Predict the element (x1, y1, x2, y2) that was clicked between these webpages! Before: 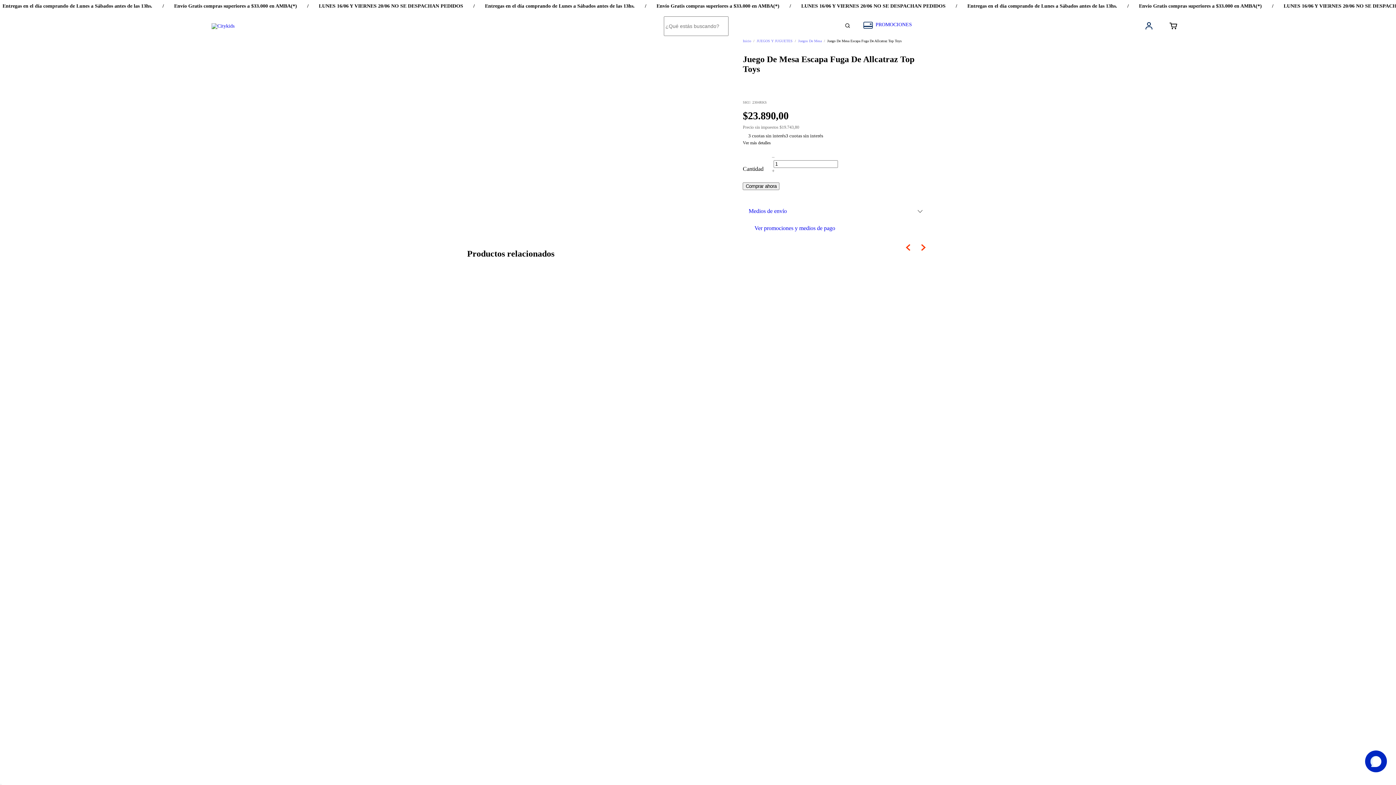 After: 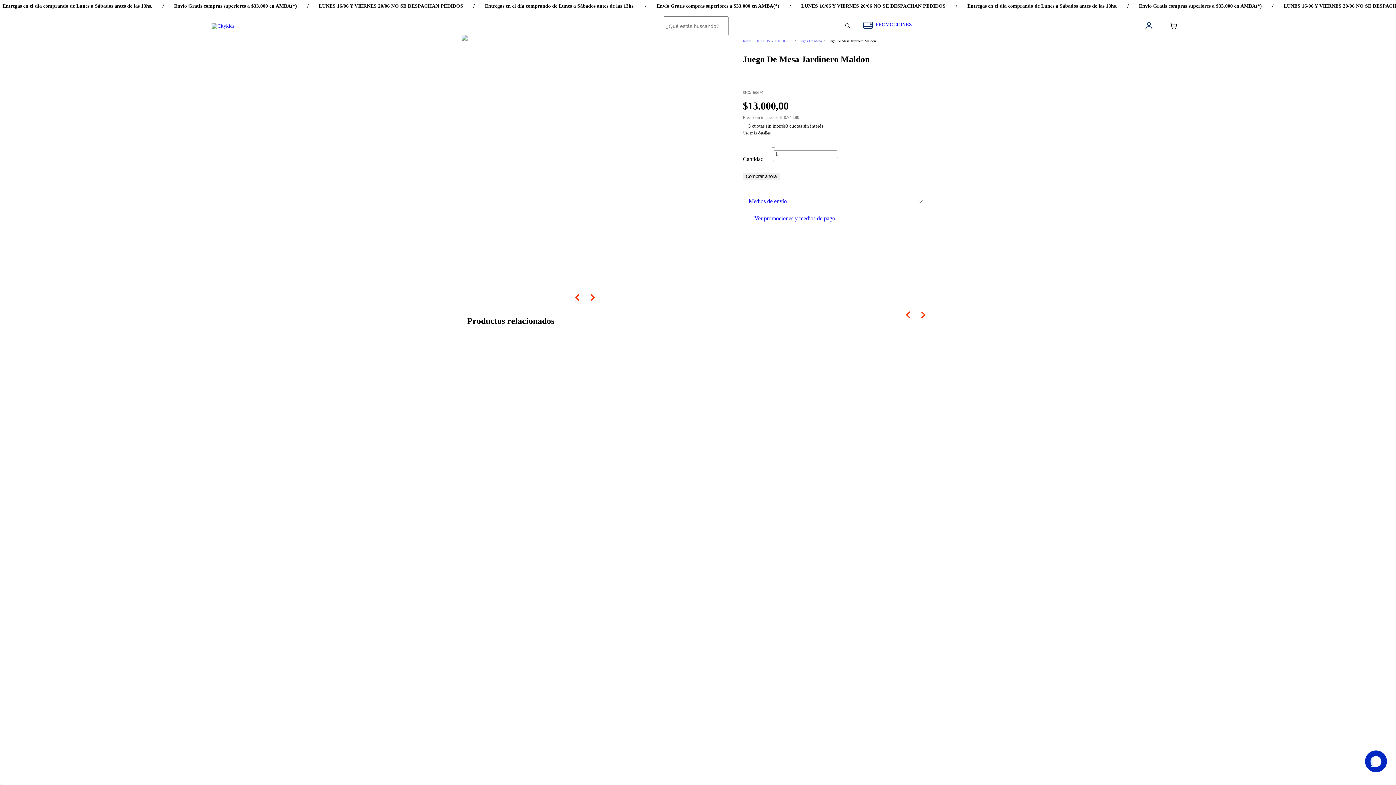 Action: bbox: (476, 722, 919, 758) label: Juego De Mesa Jardinero Maldon